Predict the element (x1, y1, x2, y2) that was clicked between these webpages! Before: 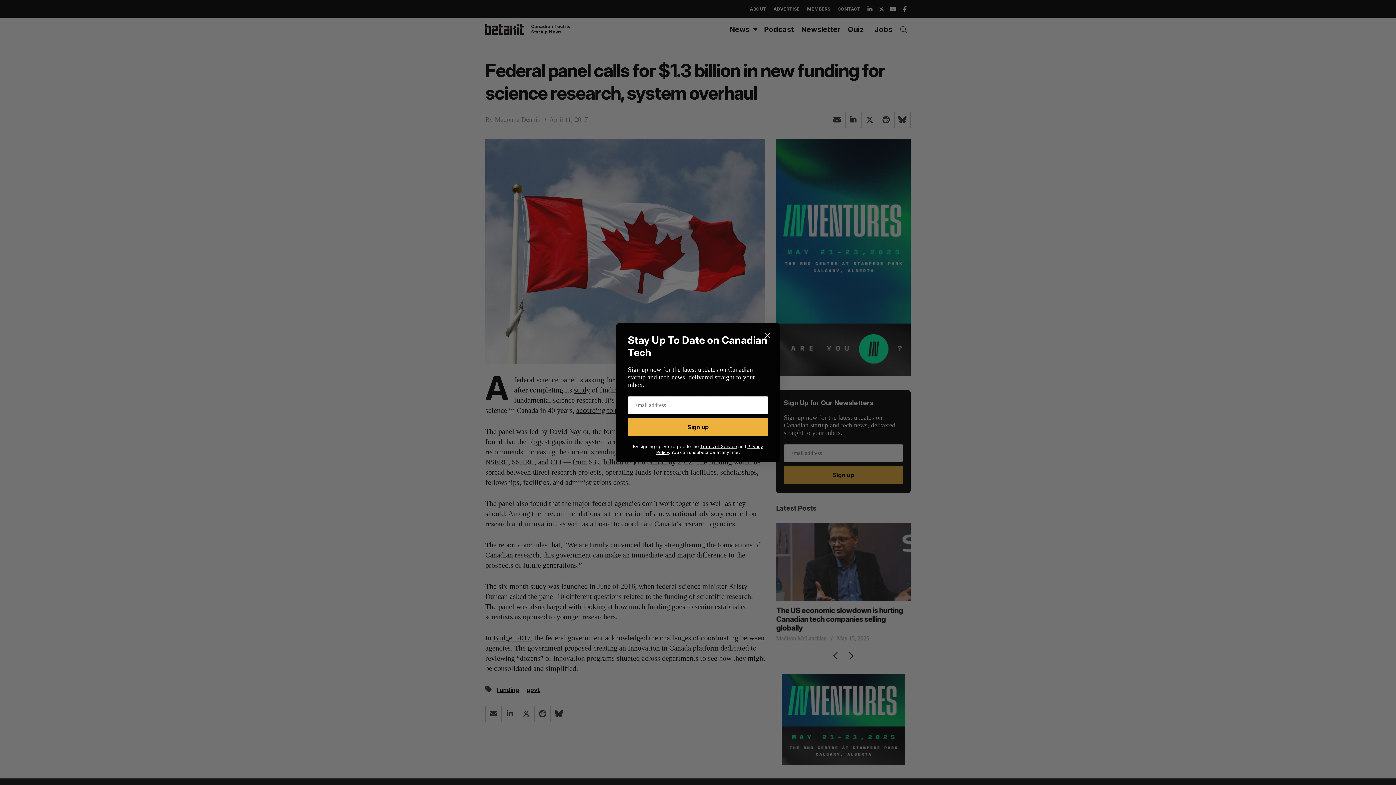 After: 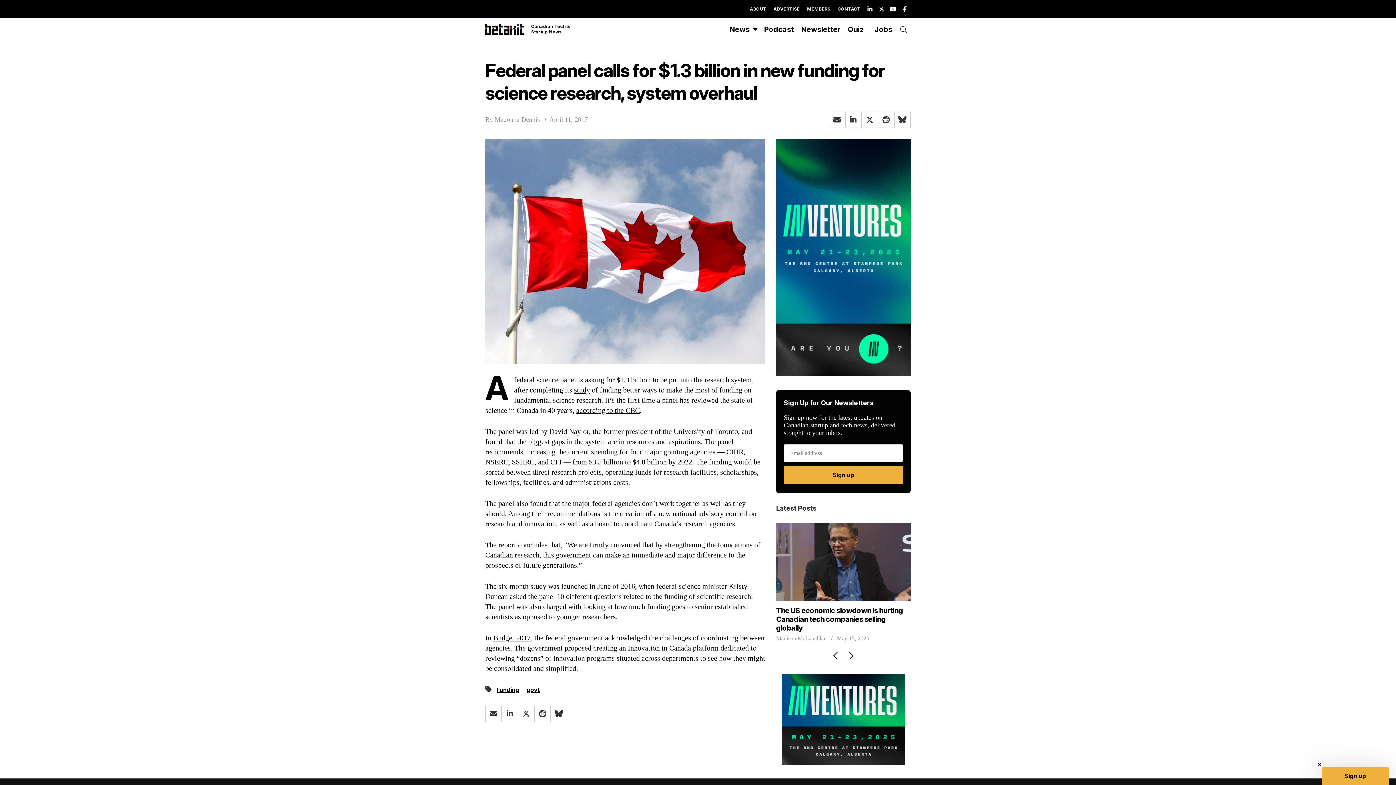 Action: label: Close dialog bbox: (761, 328, 774, 341)